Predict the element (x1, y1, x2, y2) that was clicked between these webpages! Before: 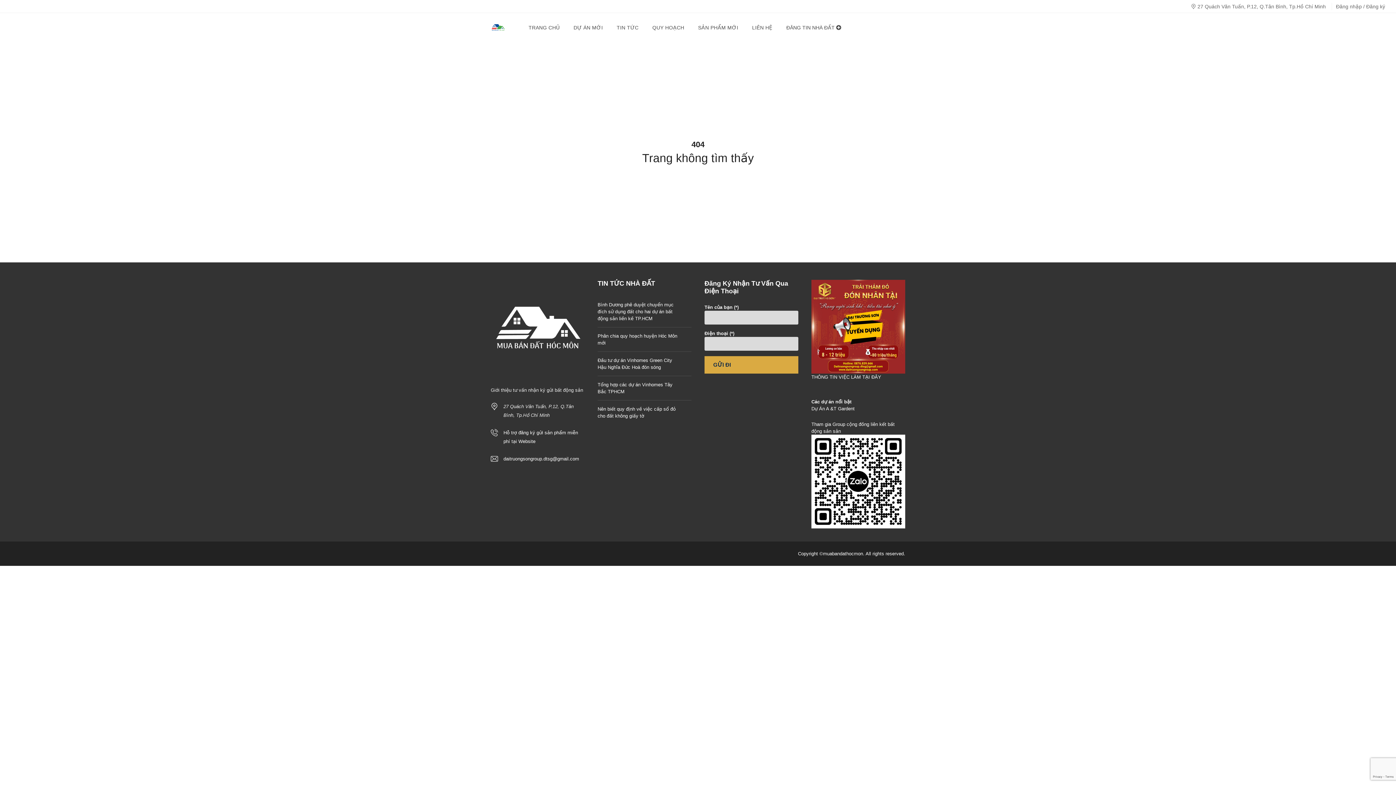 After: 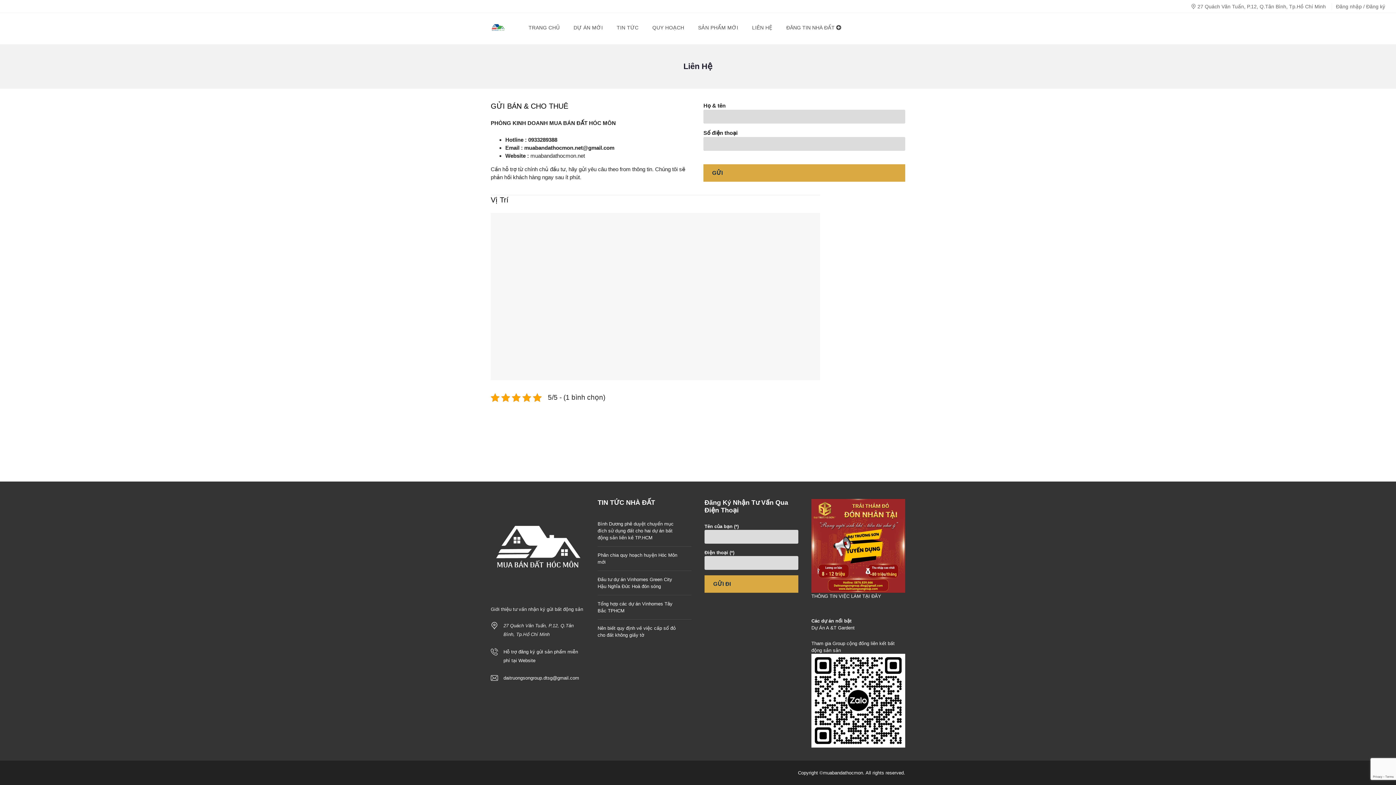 Action: bbox: (752, 13, 772, 42) label: LIÊN HỆ